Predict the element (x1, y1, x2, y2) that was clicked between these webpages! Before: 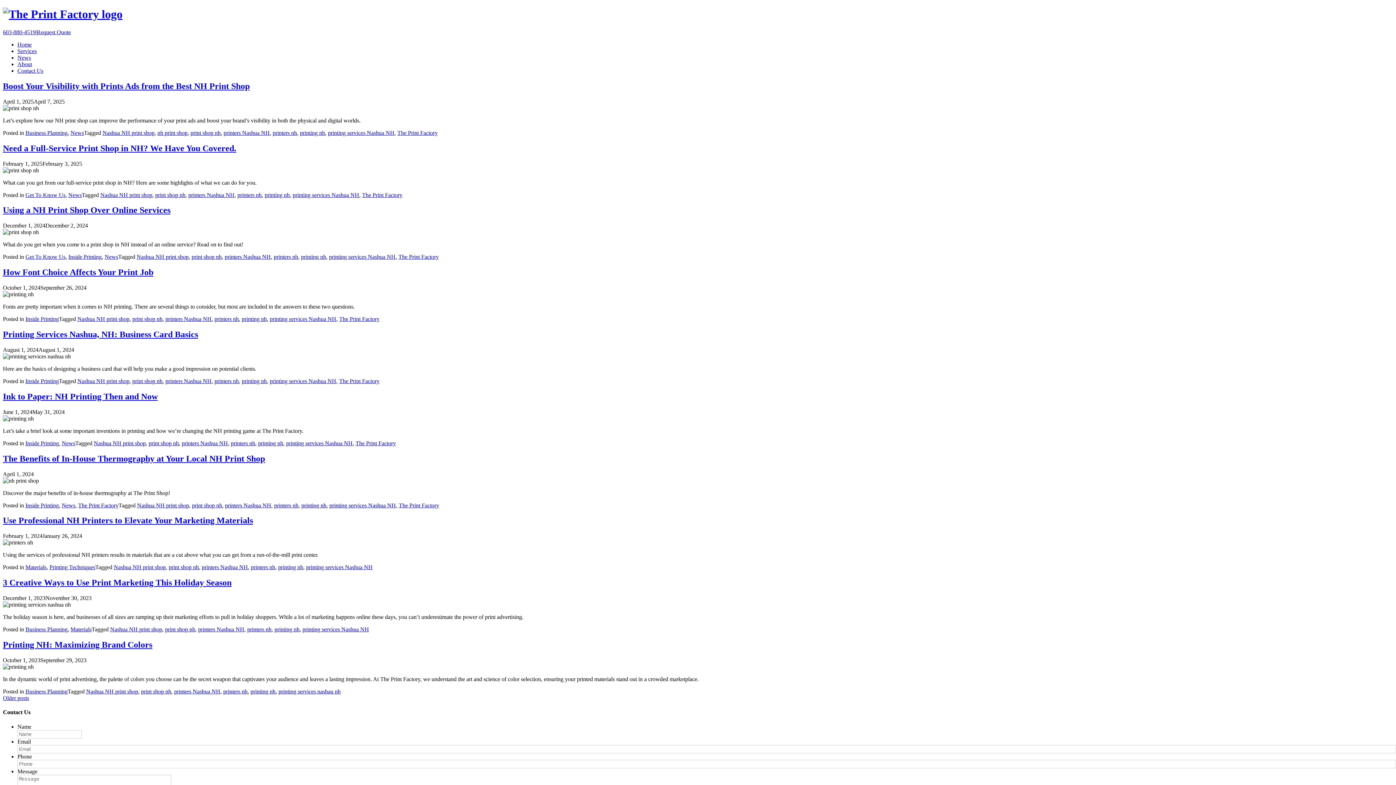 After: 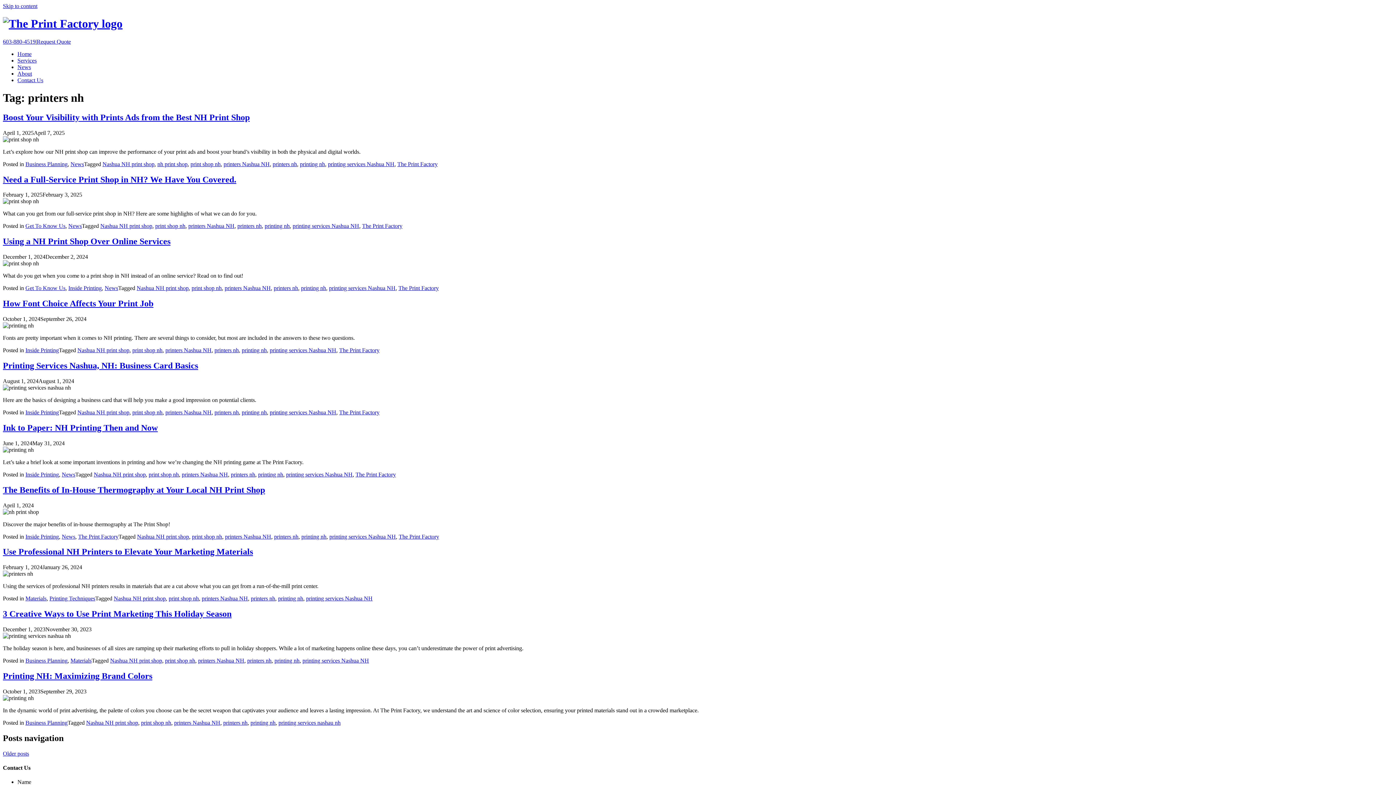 Action: bbox: (237, 191, 261, 198) label: printers nh